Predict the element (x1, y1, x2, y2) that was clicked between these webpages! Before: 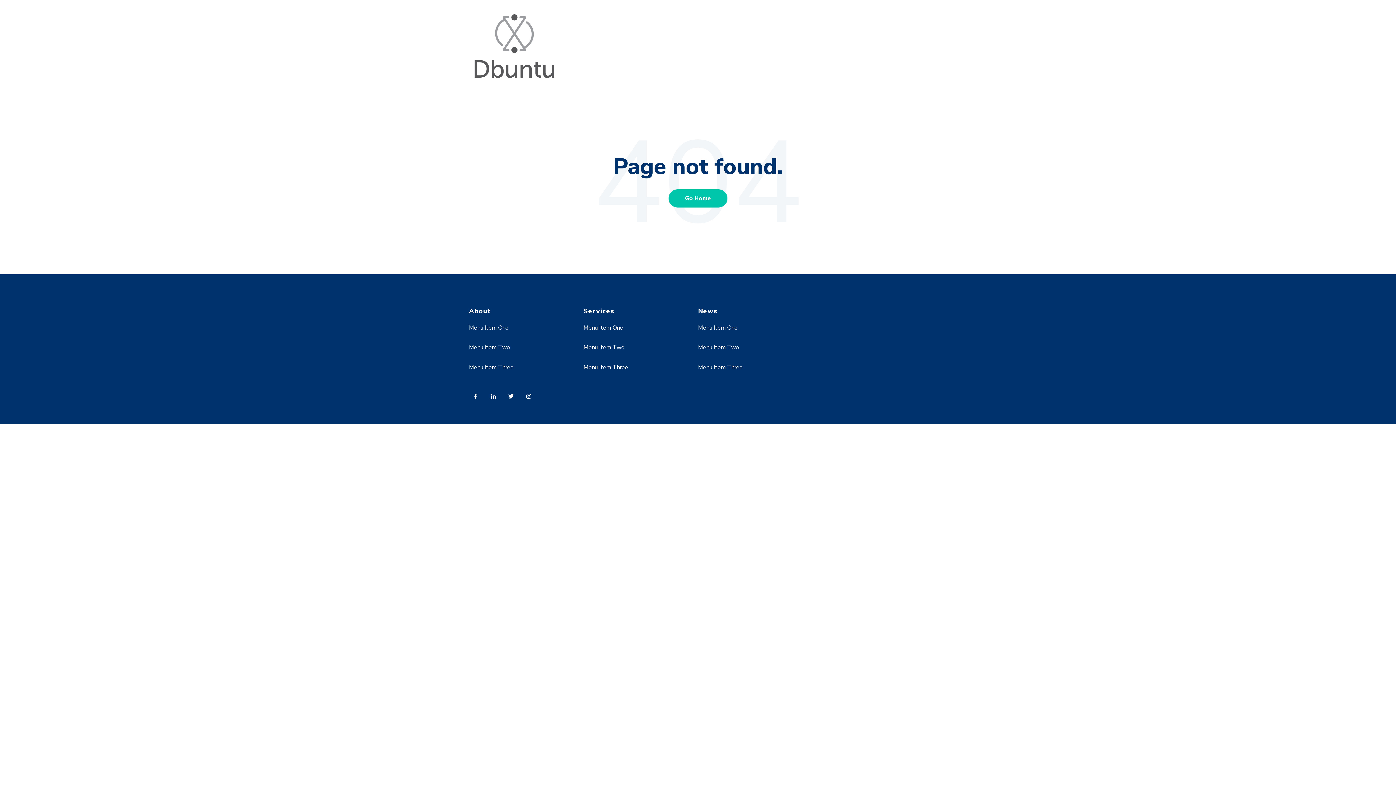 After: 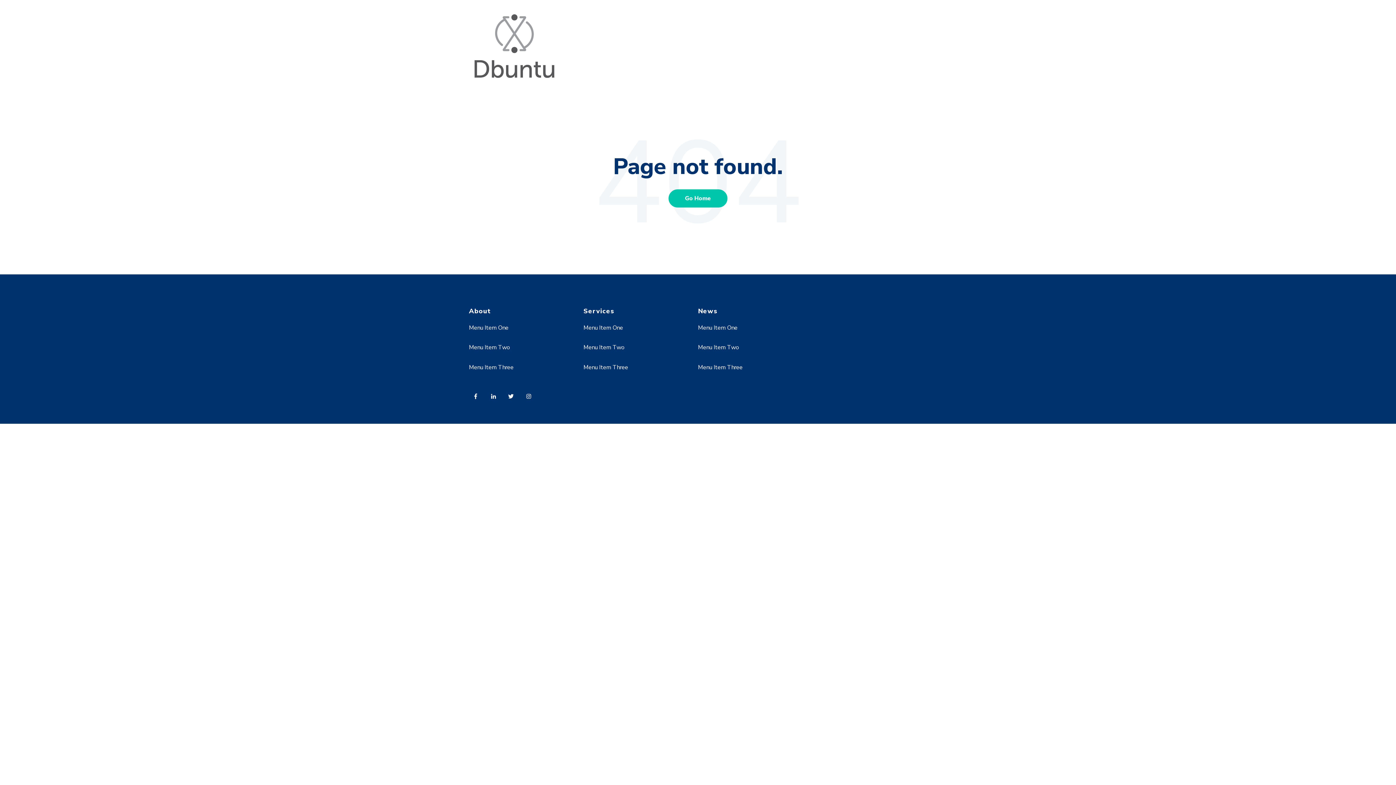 Action: bbox: (698, 323, 737, 331) label: Menu Item One